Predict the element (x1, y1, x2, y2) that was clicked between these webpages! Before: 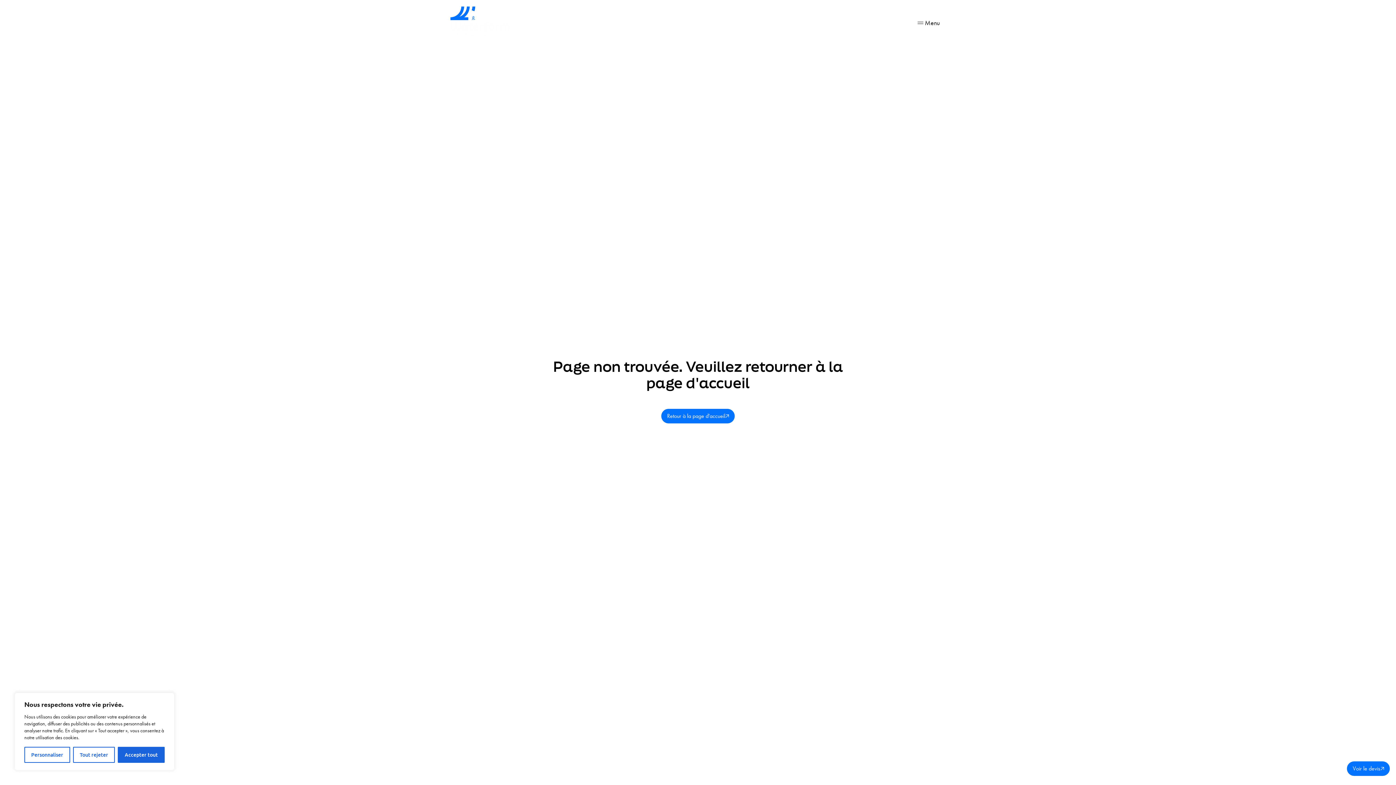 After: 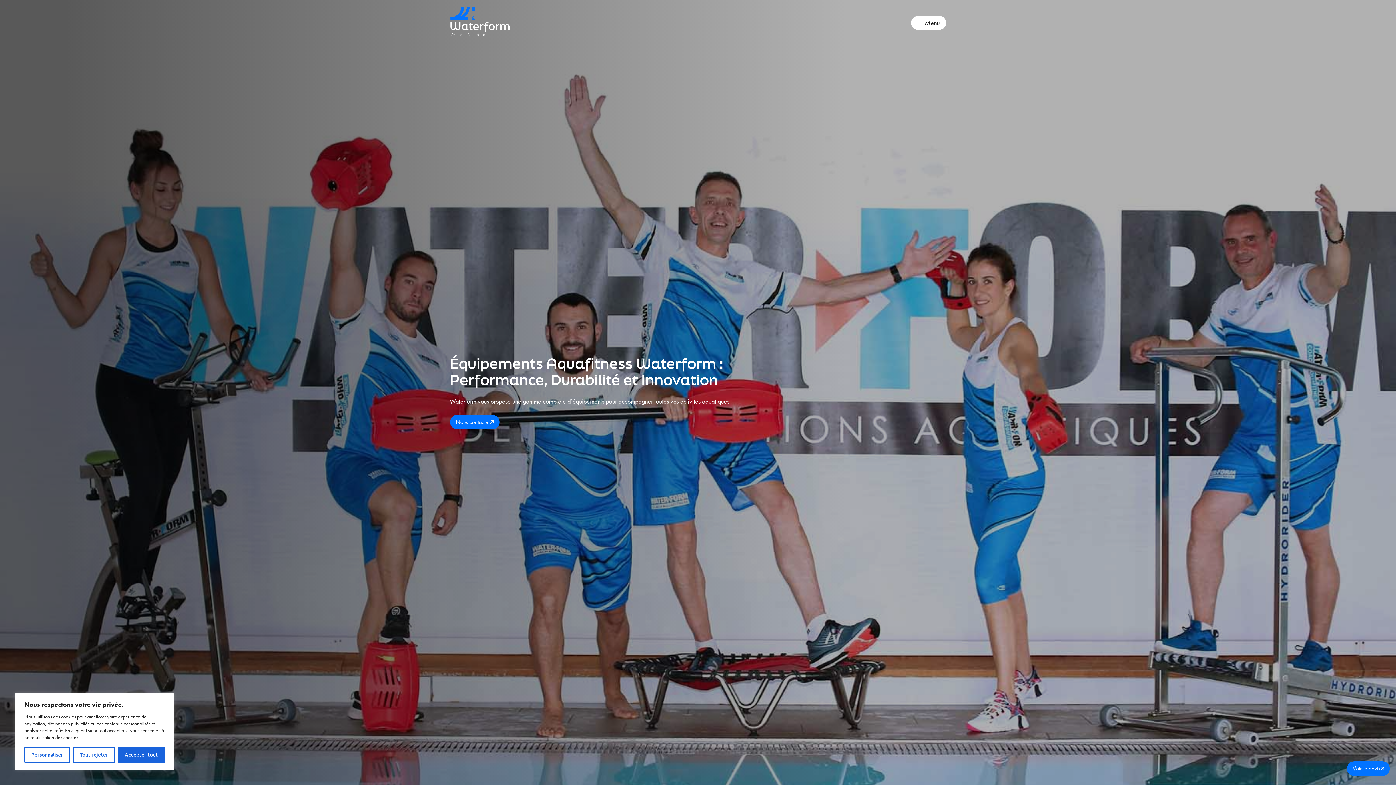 Action: label: Voir le devis bbox: (1346, 761, 1390, 776)